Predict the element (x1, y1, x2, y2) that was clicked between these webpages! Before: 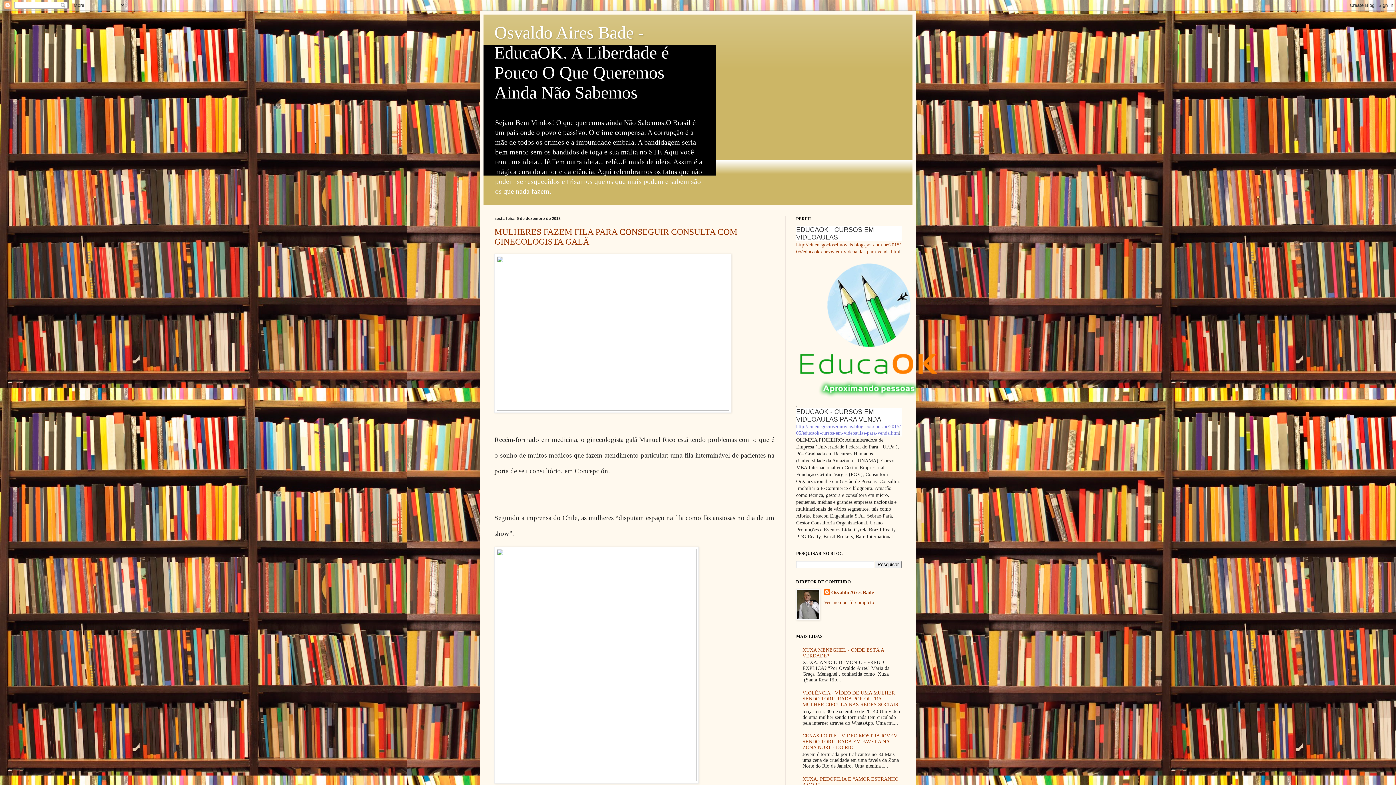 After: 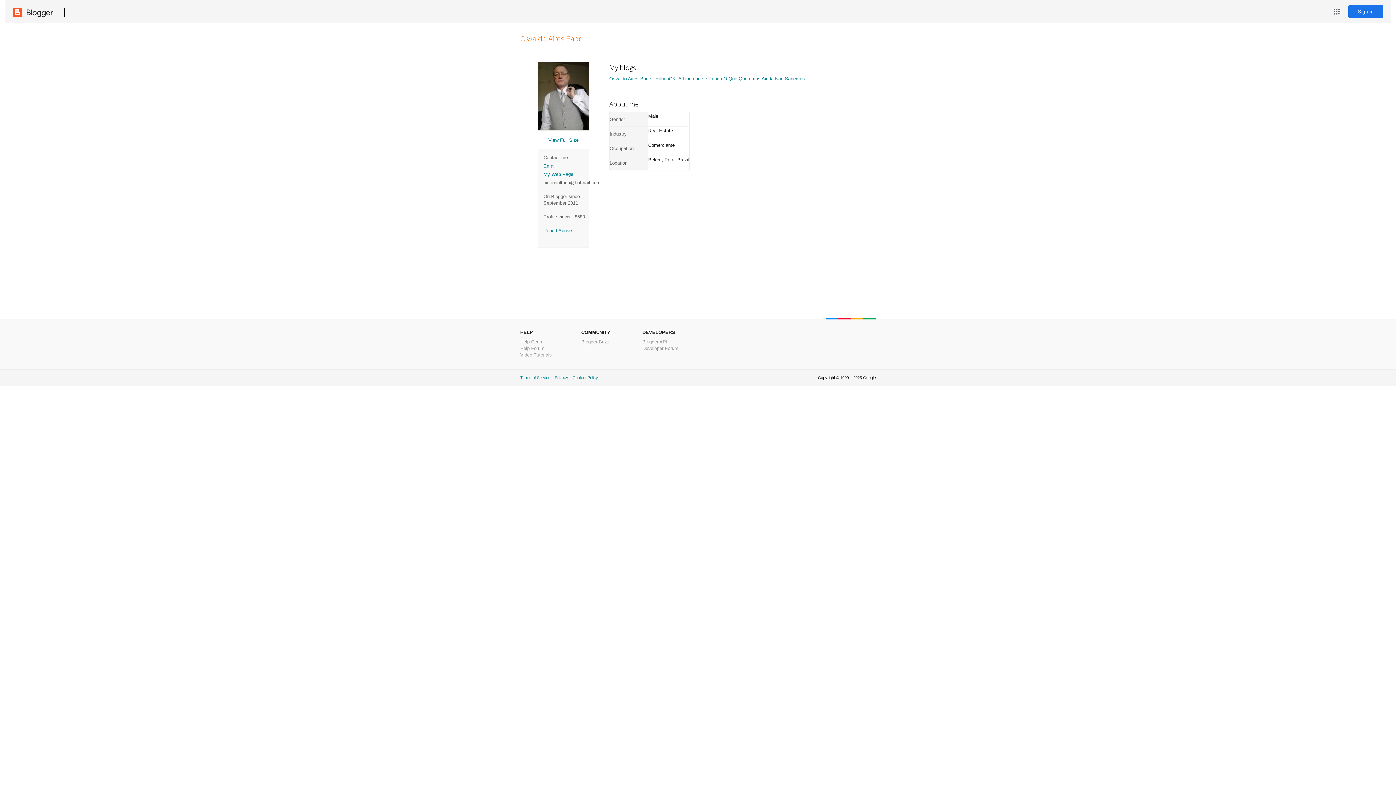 Action: label: Ver meu perfil completo bbox: (824, 599, 874, 605)